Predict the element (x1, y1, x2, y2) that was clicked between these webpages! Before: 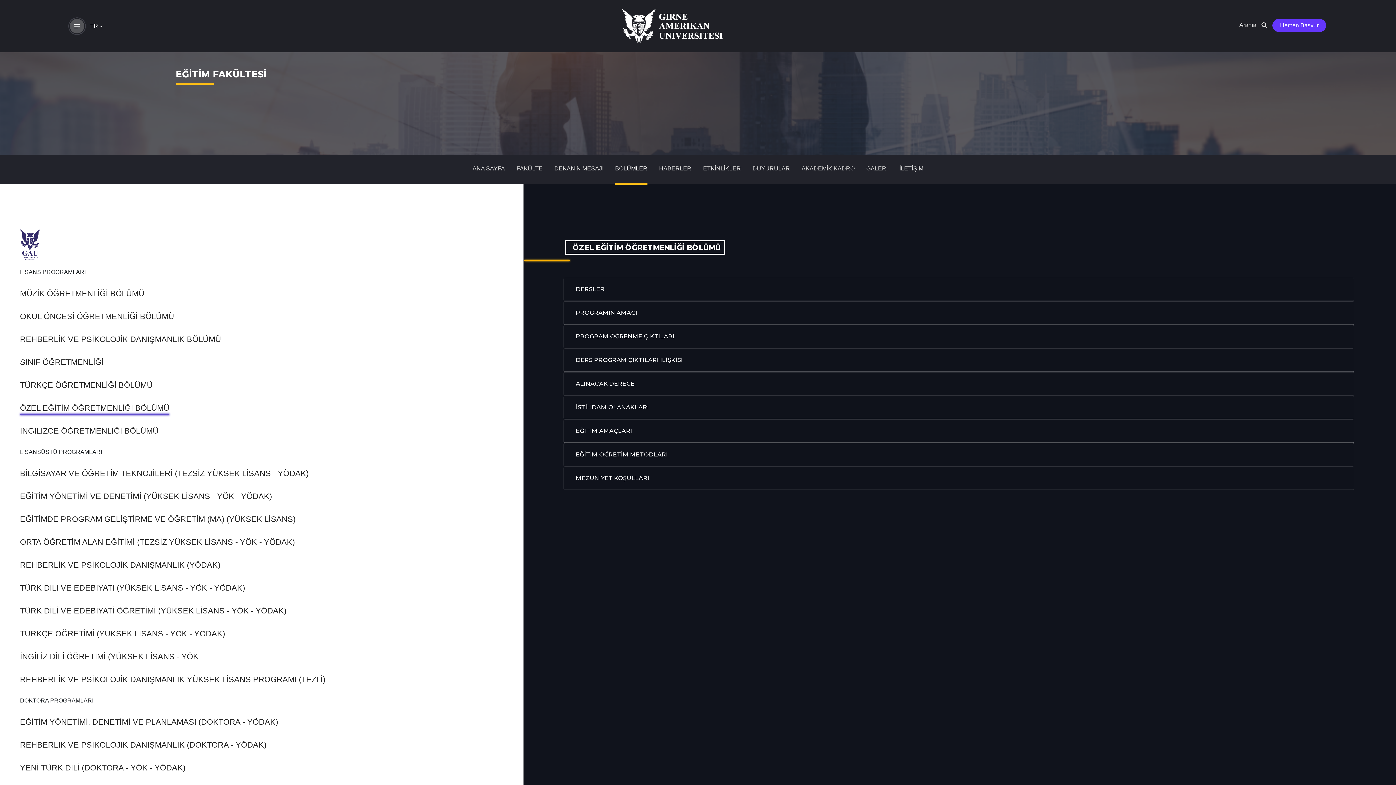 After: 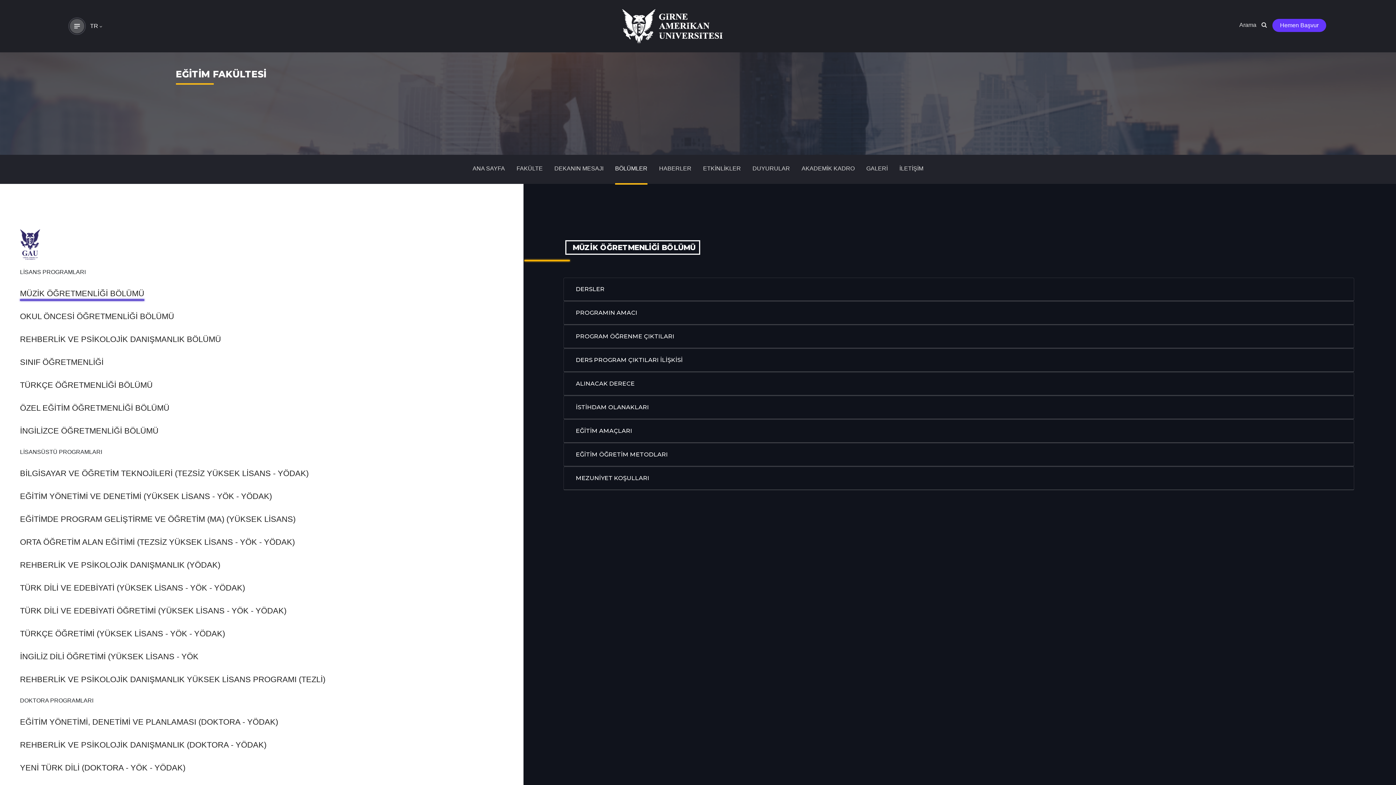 Action: label: MÜZİK ÖĞRETMENLİĞİ BÖLÜMÜ bbox: (20, 289, 144, 298)